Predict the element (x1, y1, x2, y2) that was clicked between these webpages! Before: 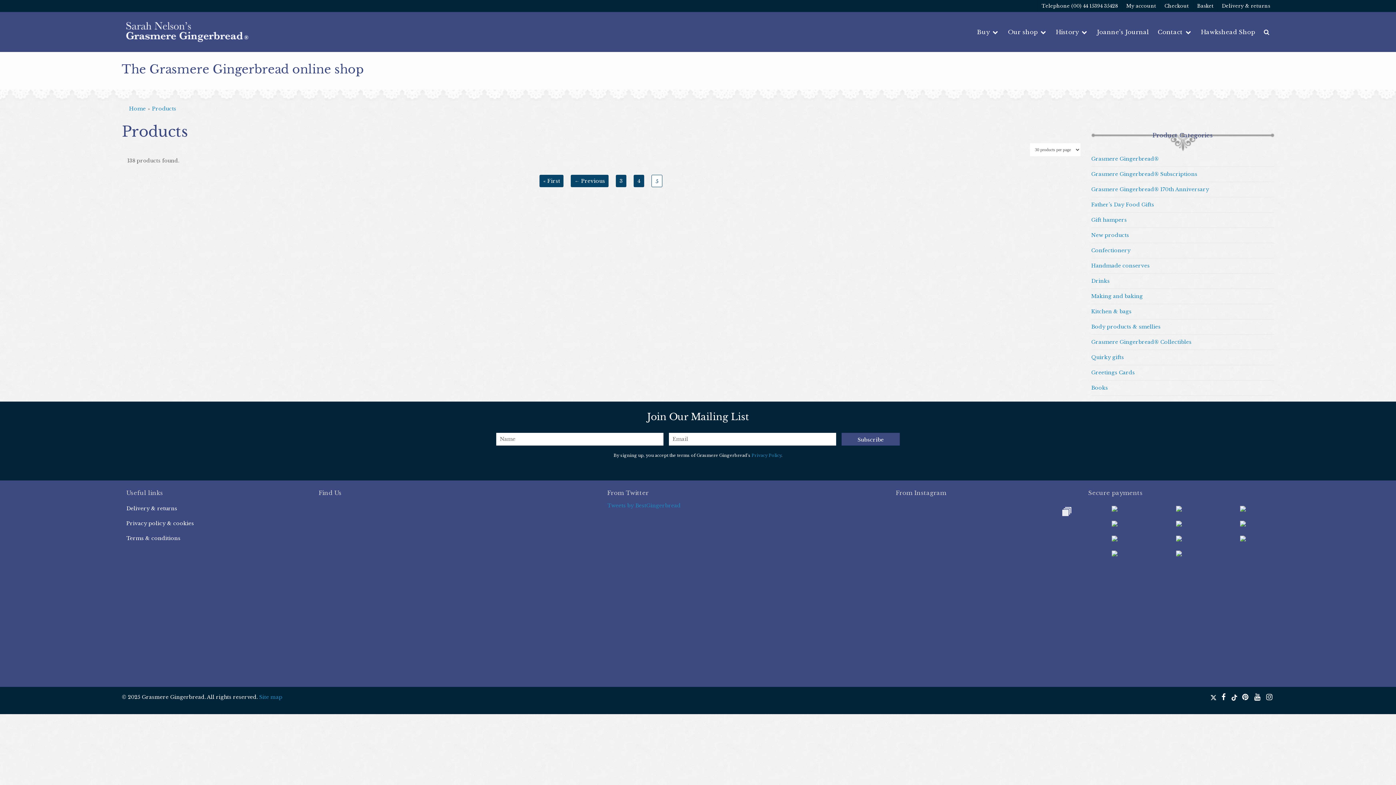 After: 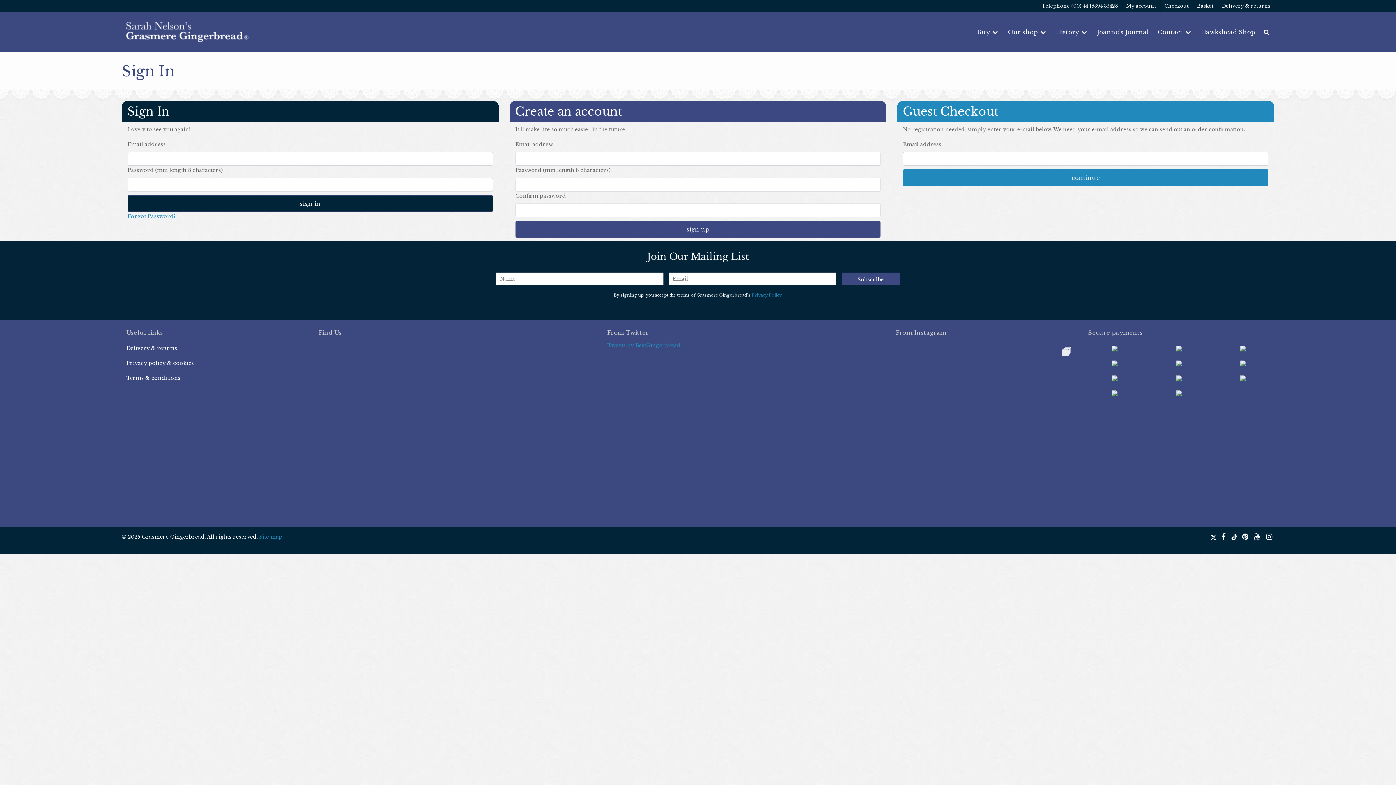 Action: bbox: (1160, 0, 1192, 12) label: Checkout